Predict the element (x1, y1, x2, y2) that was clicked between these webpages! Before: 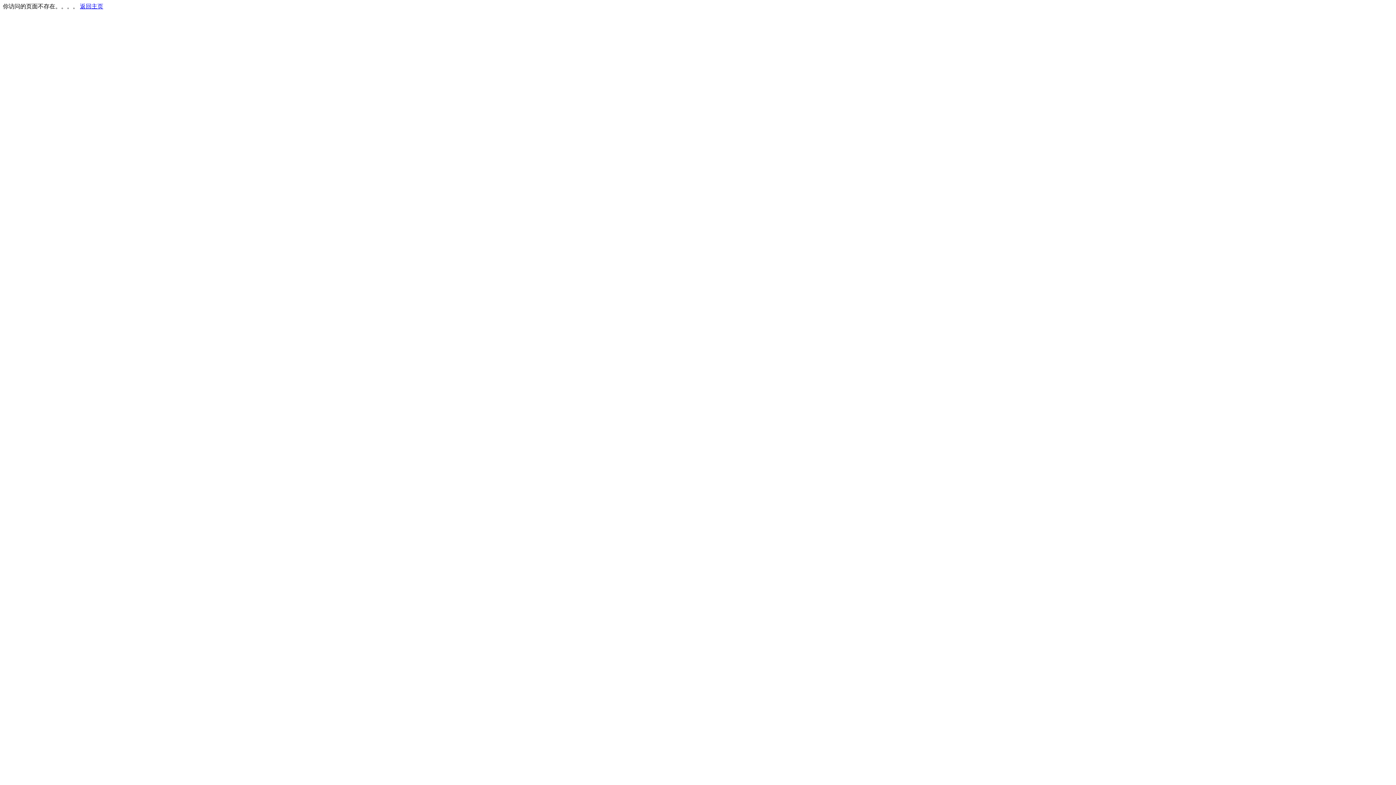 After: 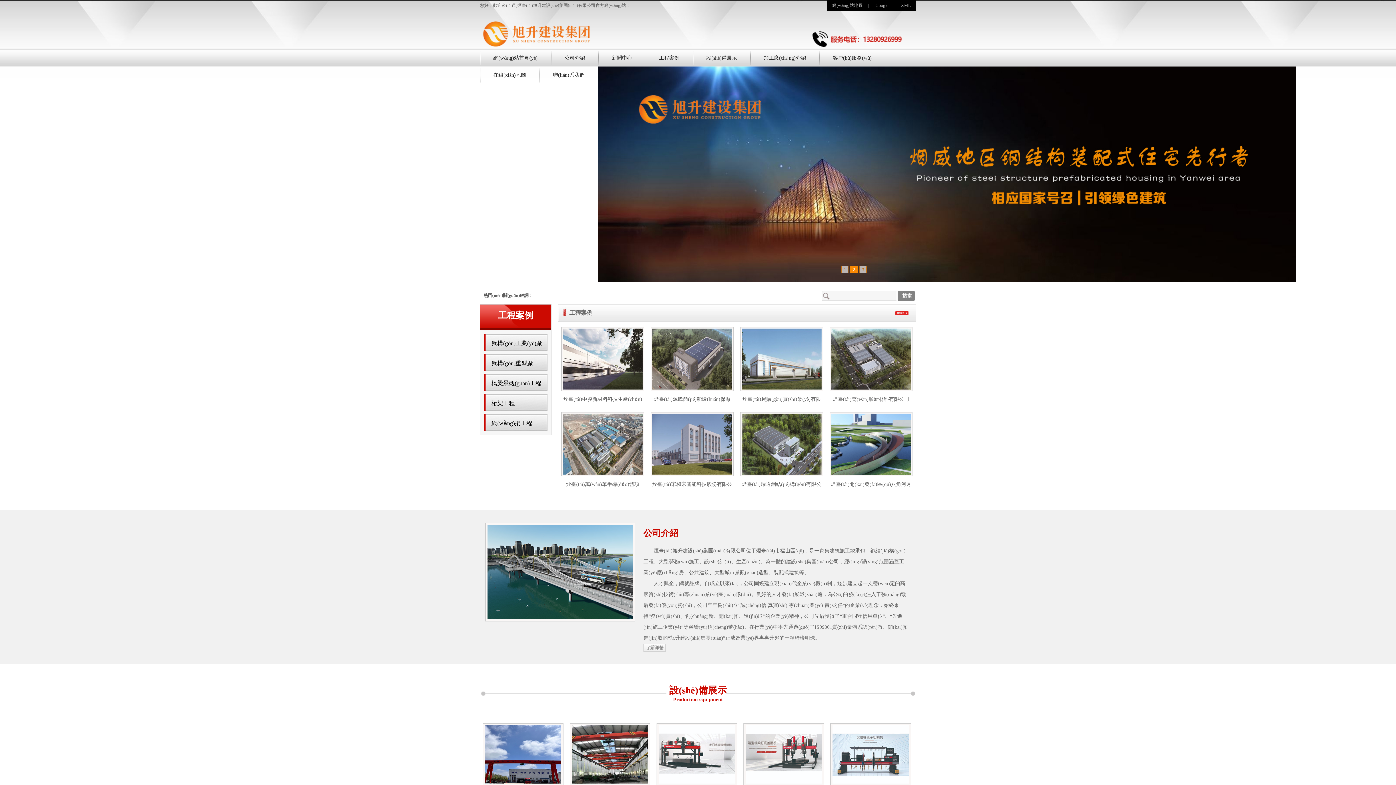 Action: label: 返回主页 bbox: (80, 3, 103, 9)